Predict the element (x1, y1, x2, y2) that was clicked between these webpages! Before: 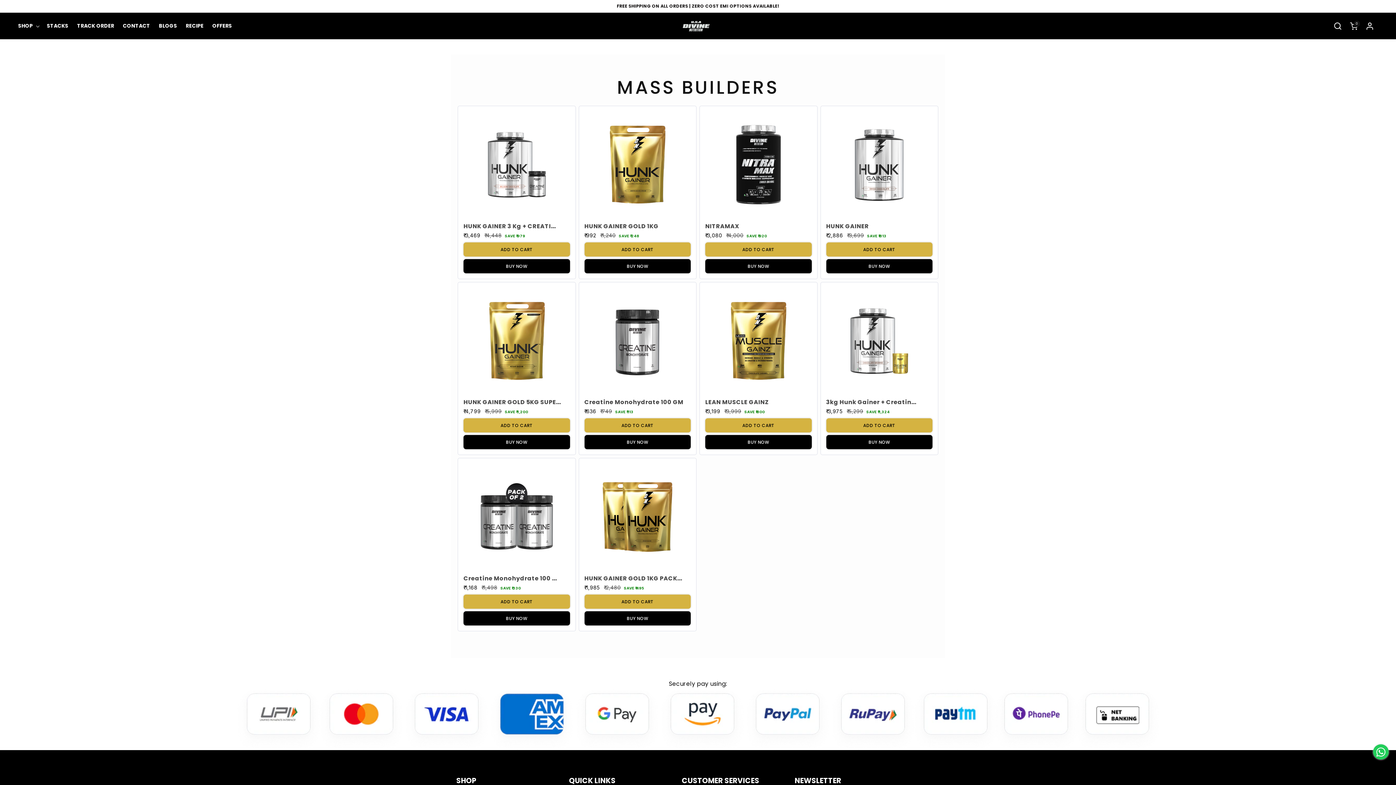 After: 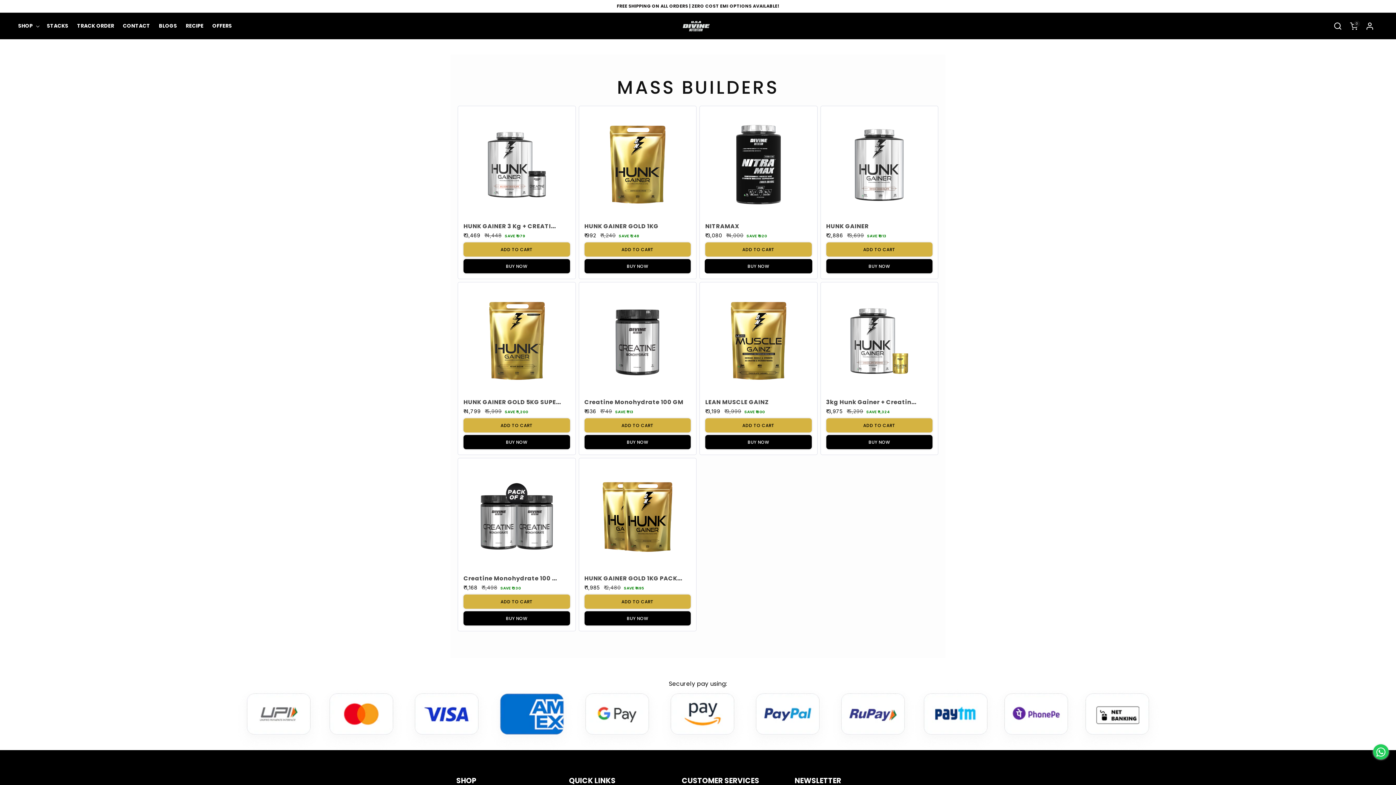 Action: label: BUY NOW bbox: (705, 259, 811, 273)